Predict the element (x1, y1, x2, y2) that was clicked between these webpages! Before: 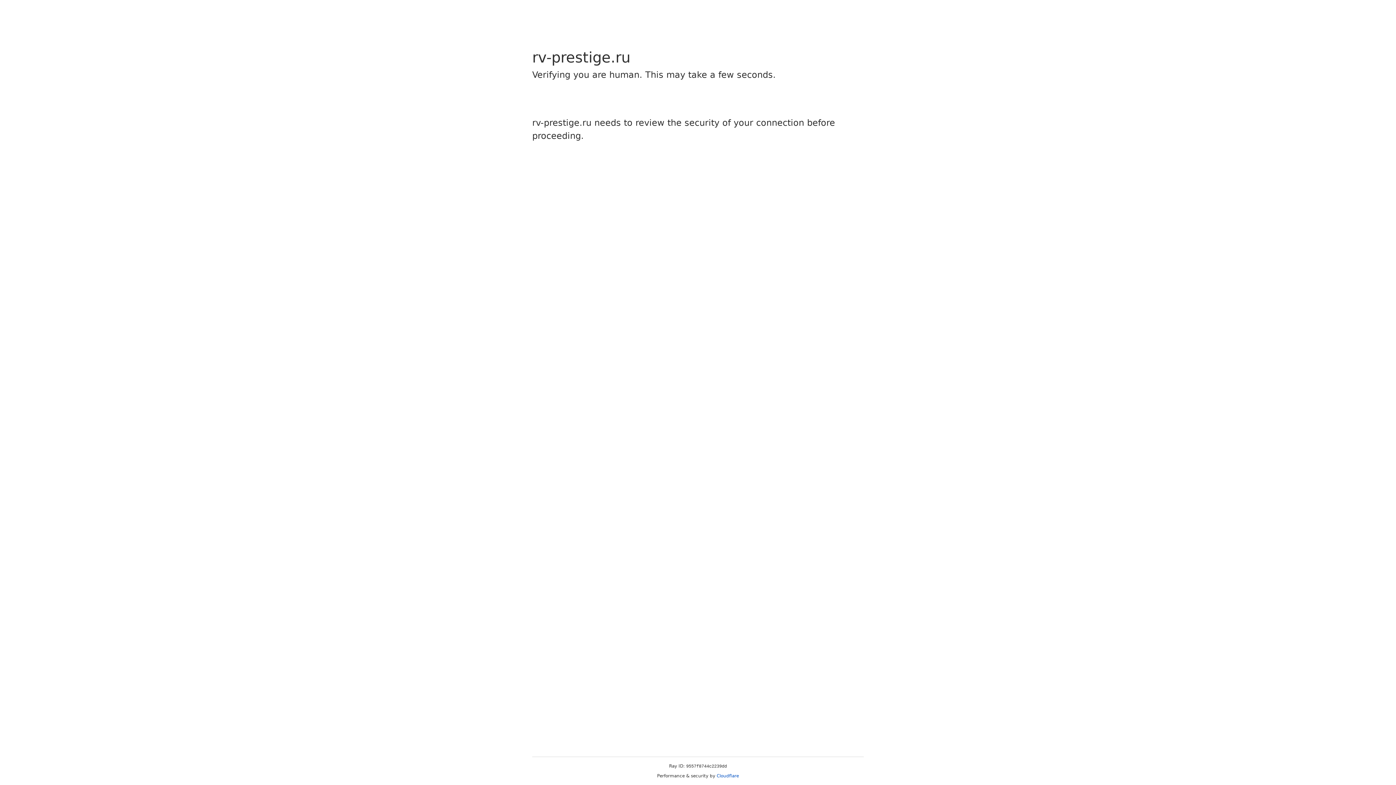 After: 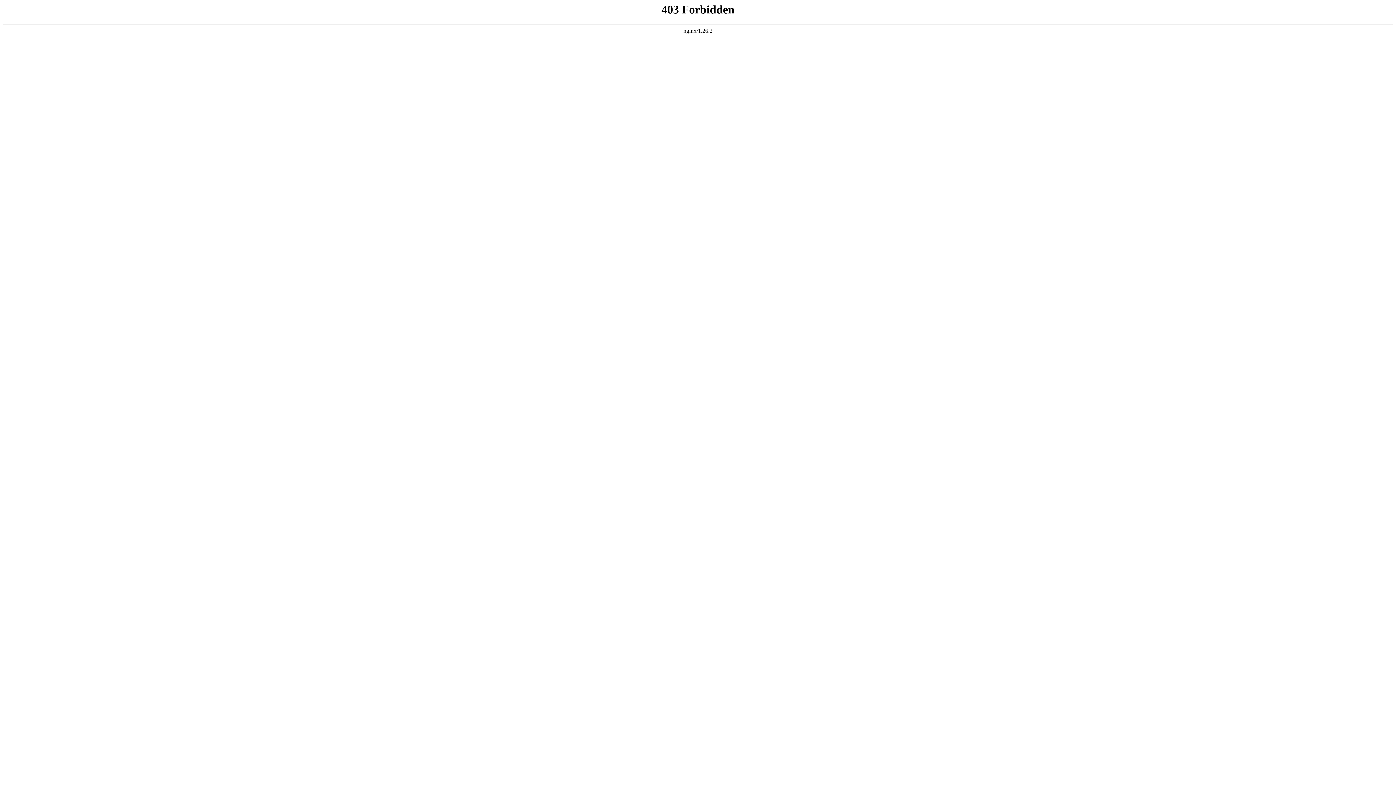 Action: label: Cloudflare bbox: (716, 773, 739, 778)